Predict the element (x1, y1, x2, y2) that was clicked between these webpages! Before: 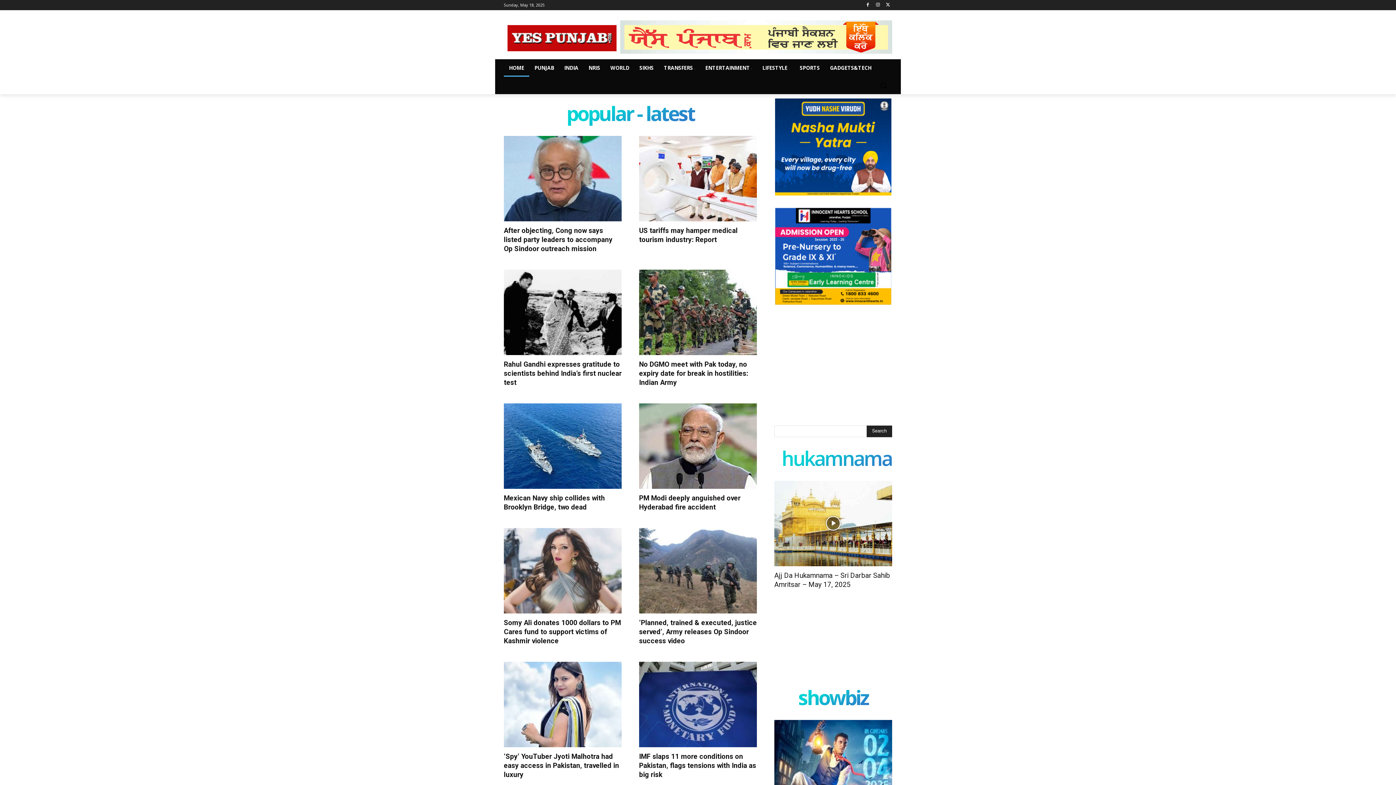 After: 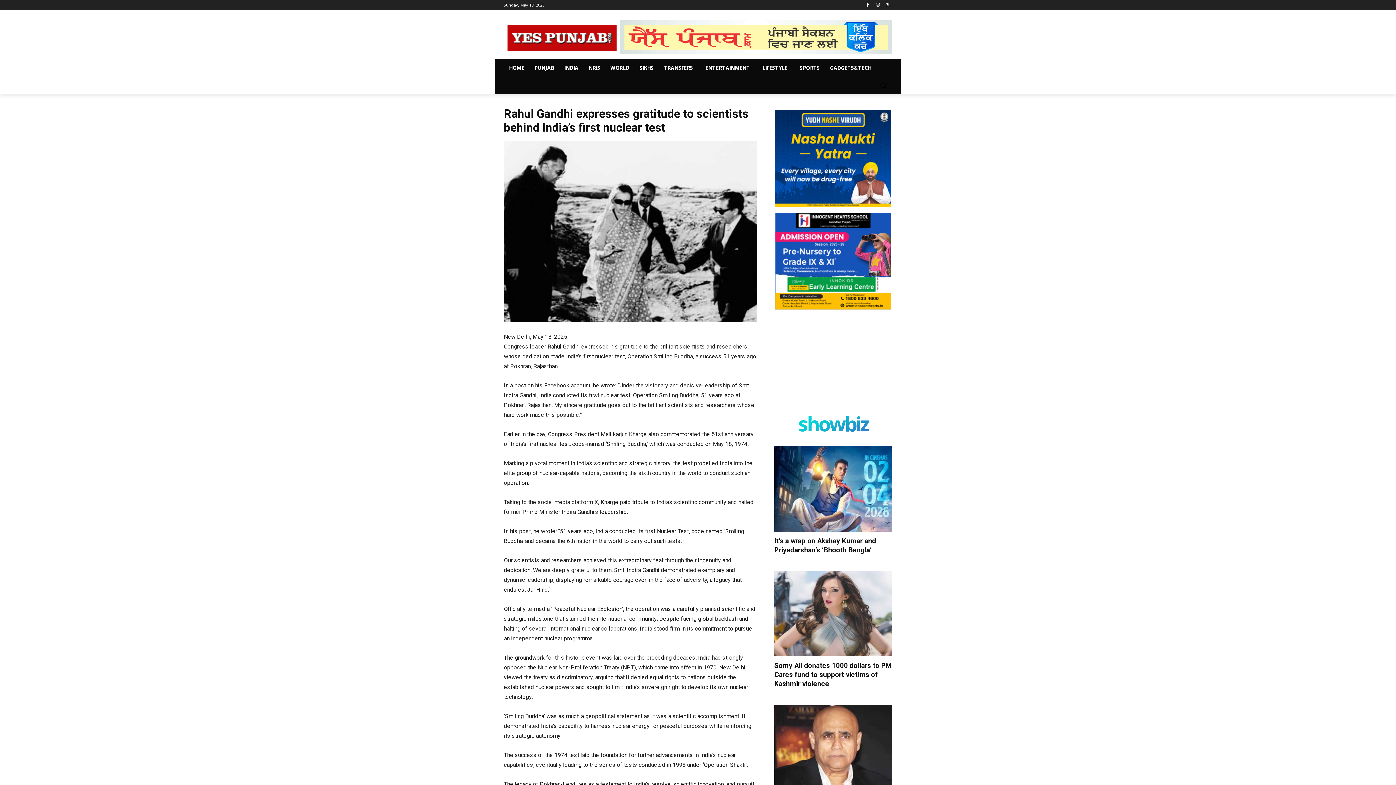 Action: bbox: (504, 269, 621, 355)